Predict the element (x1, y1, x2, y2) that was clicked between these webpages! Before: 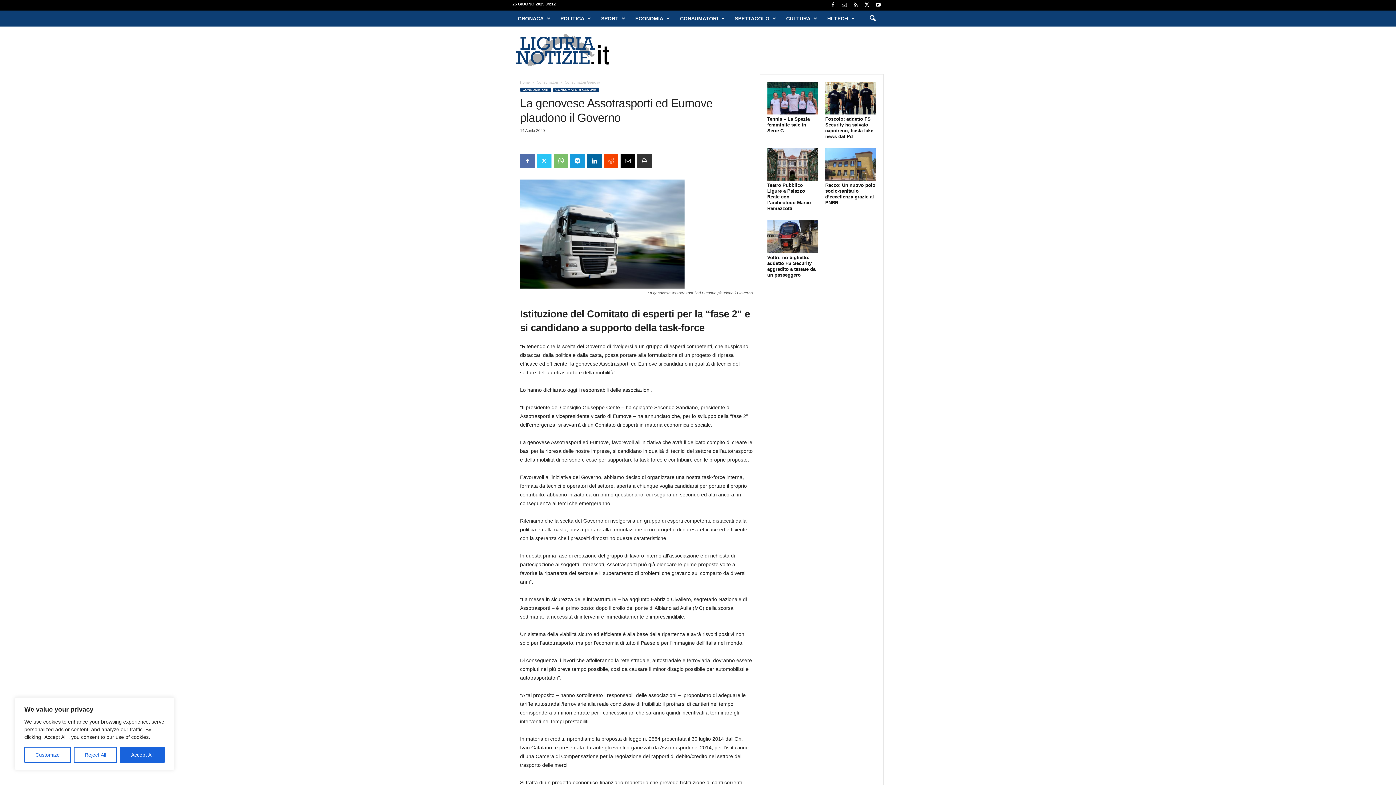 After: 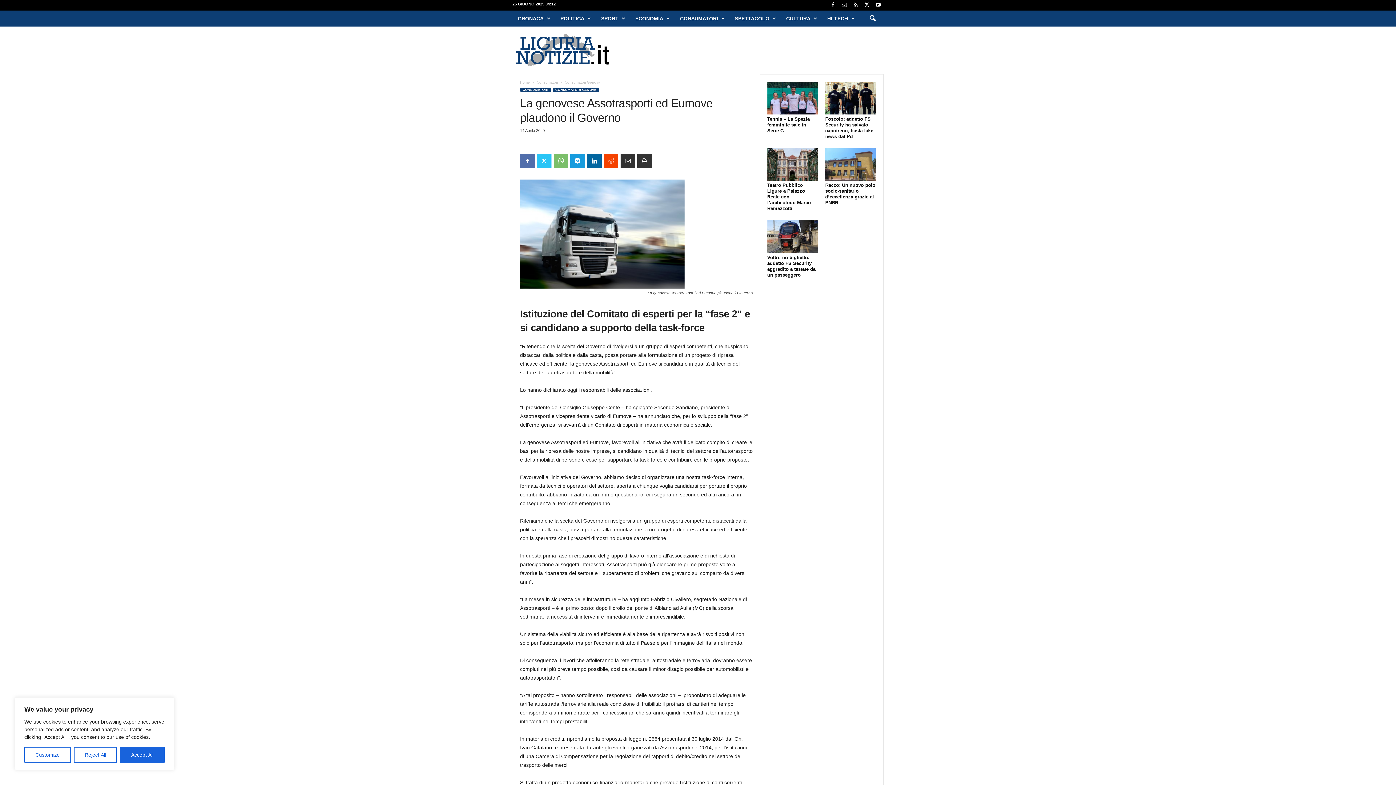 Action: bbox: (620, 153, 635, 168)